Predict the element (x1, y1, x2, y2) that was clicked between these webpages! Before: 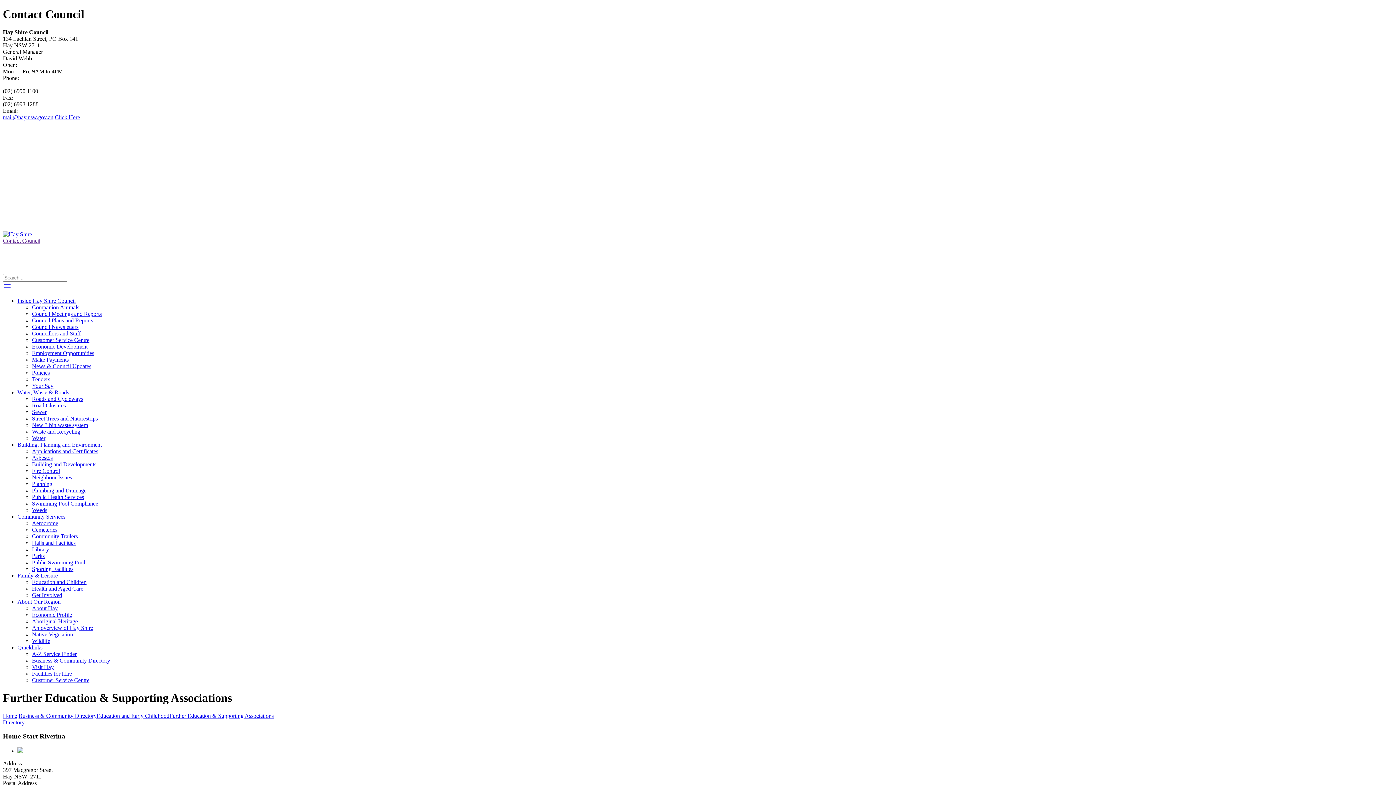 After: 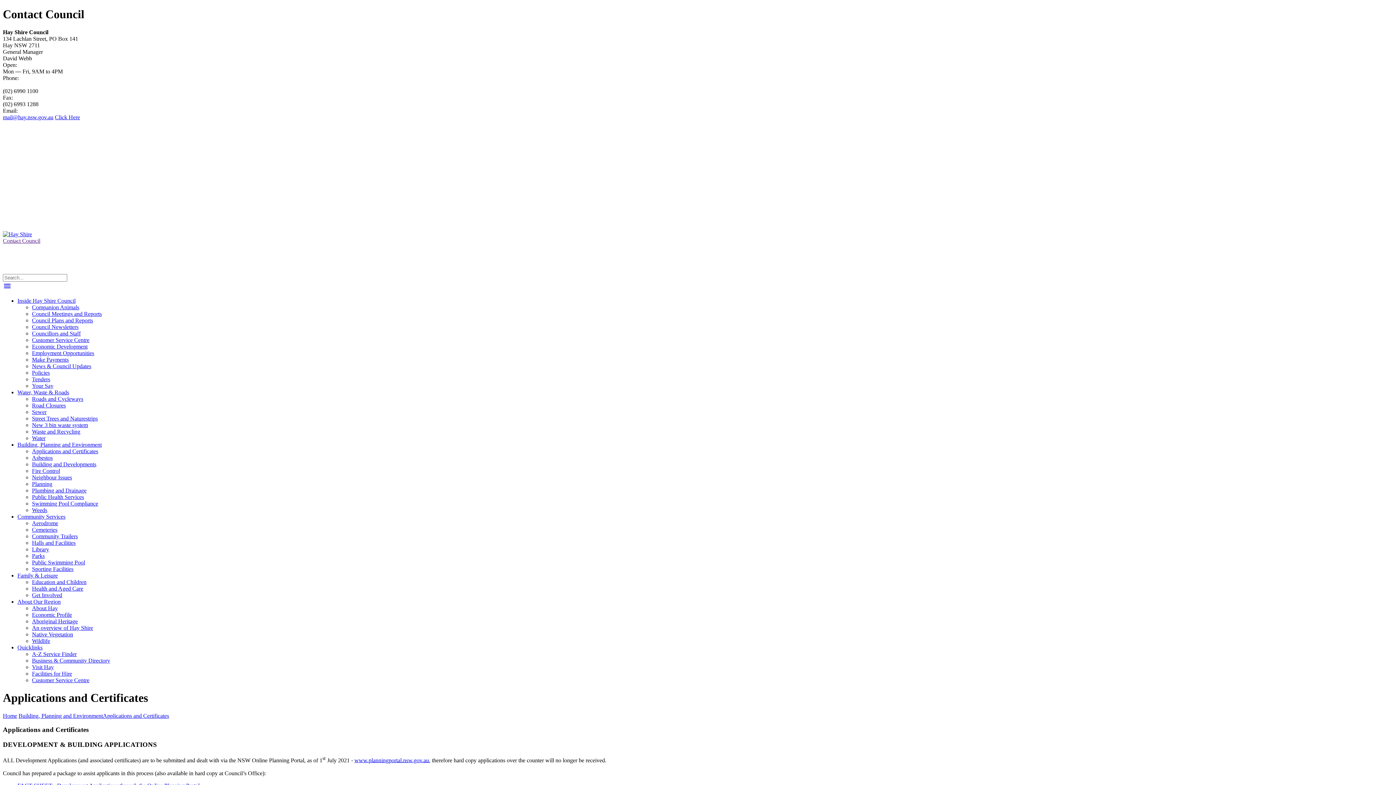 Action: label: Applications and Certificates bbox: (32, 448, 98, 454)